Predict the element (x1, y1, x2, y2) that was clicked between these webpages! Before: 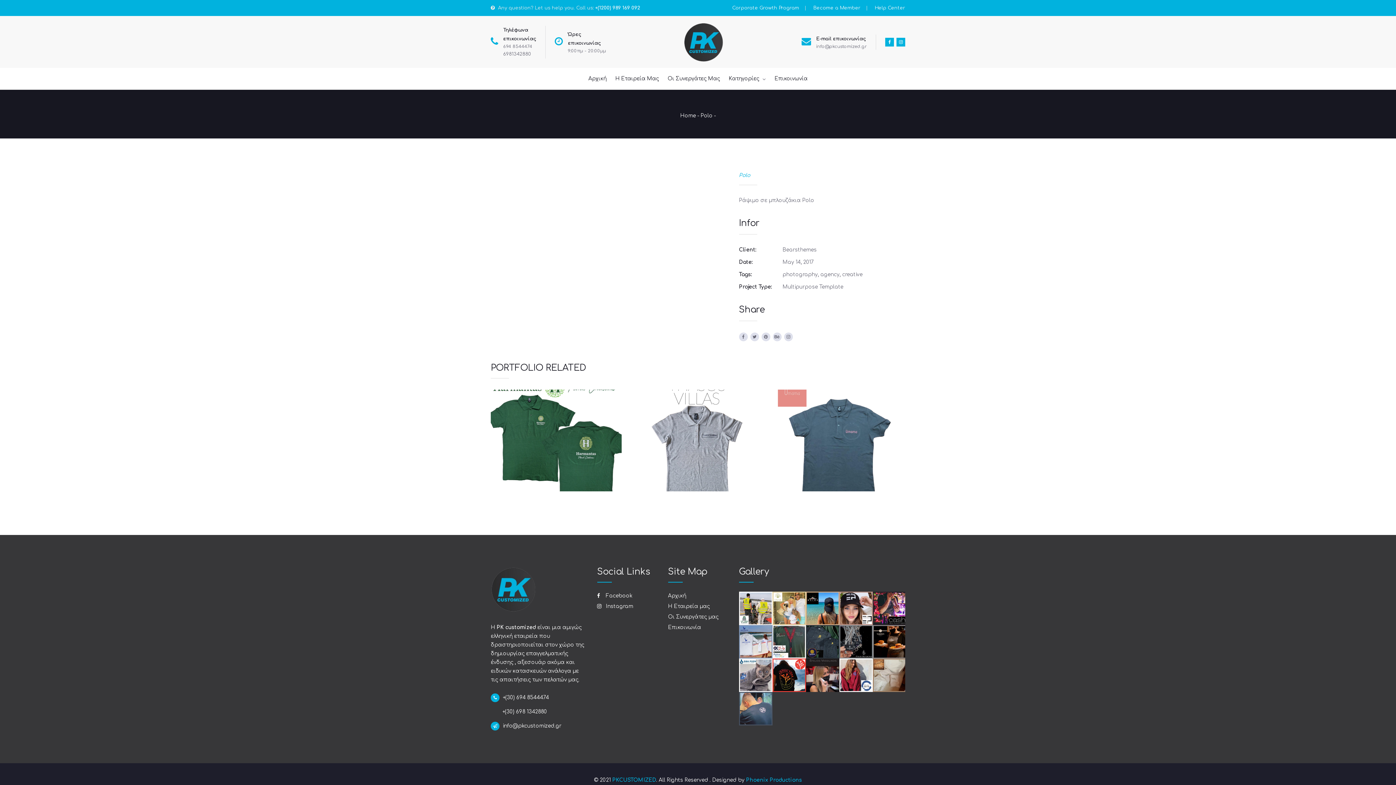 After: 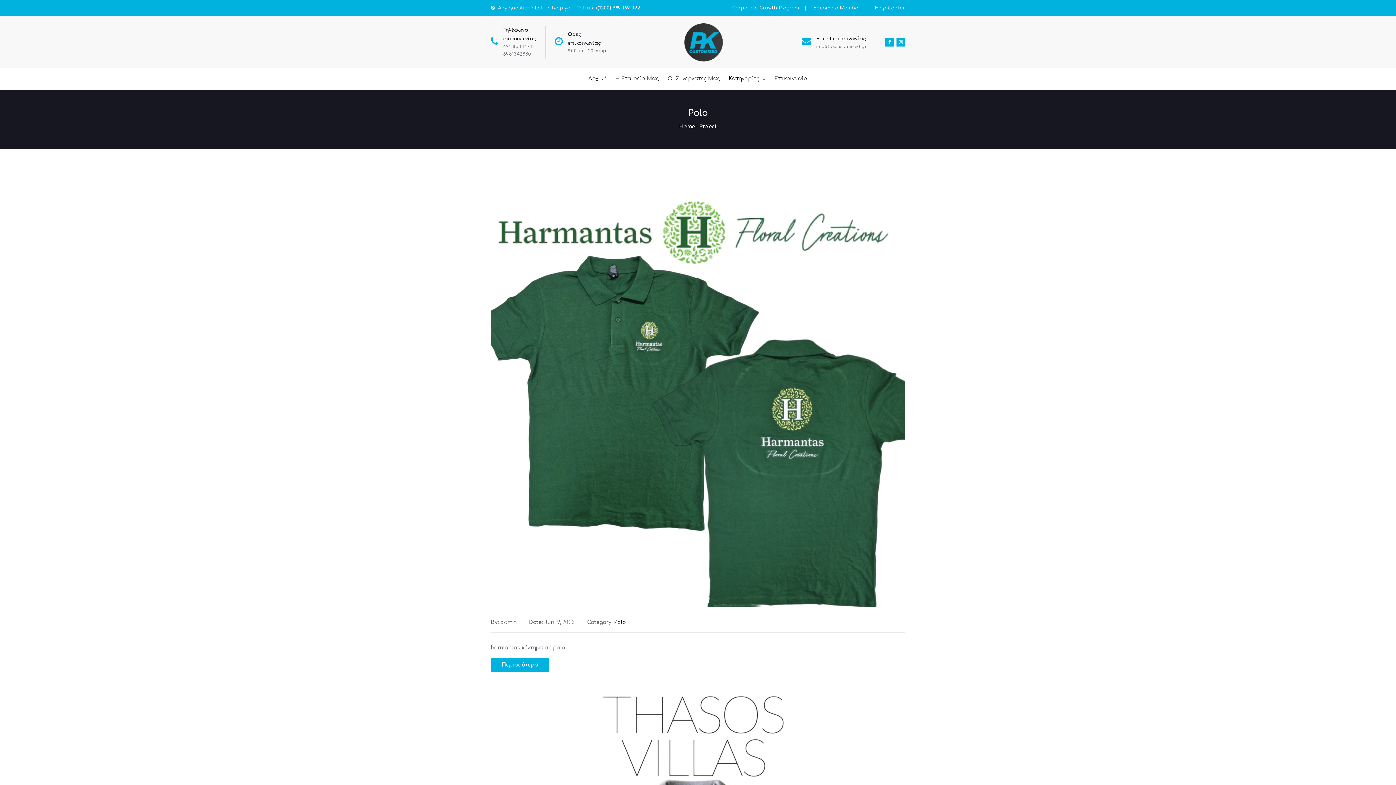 Action: bbox: (692, 448, 704, 454) label: Polo